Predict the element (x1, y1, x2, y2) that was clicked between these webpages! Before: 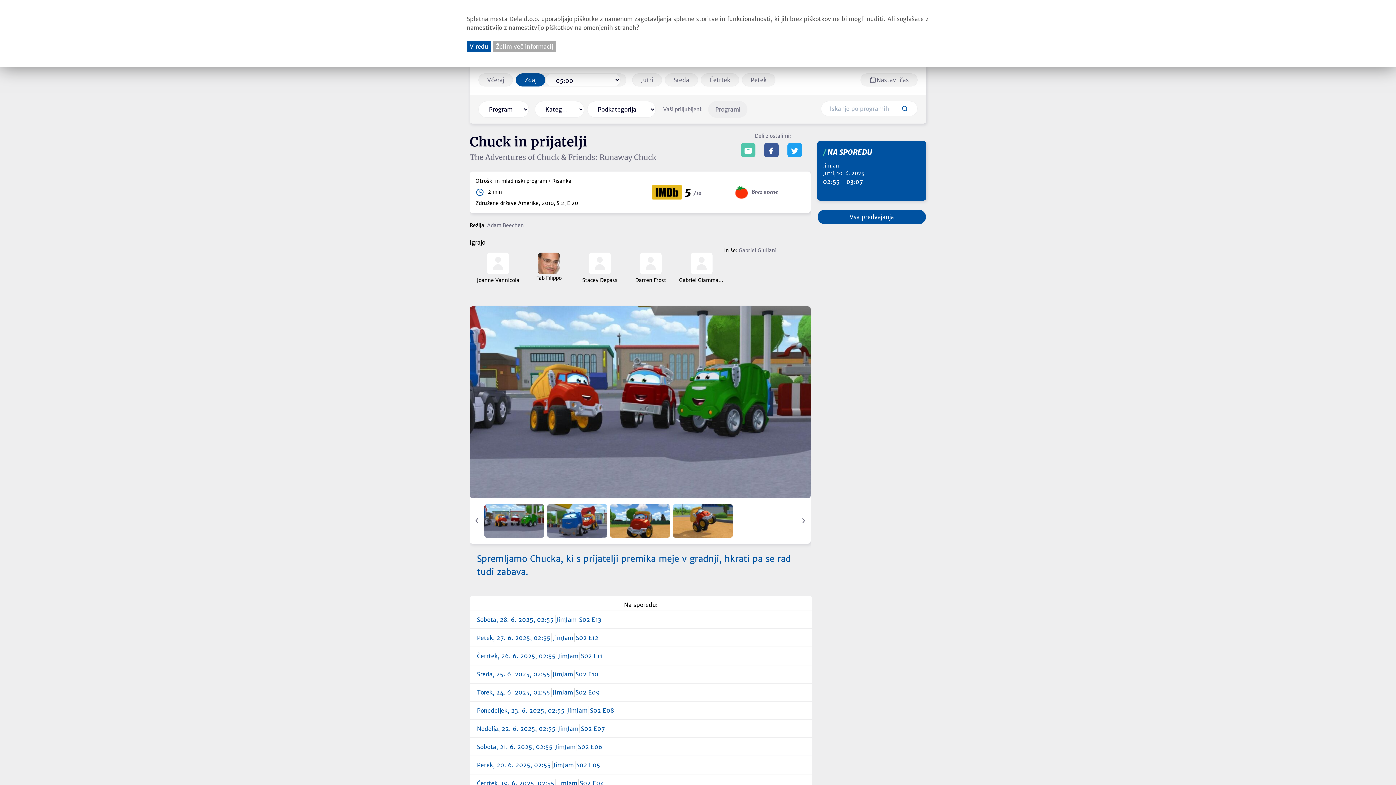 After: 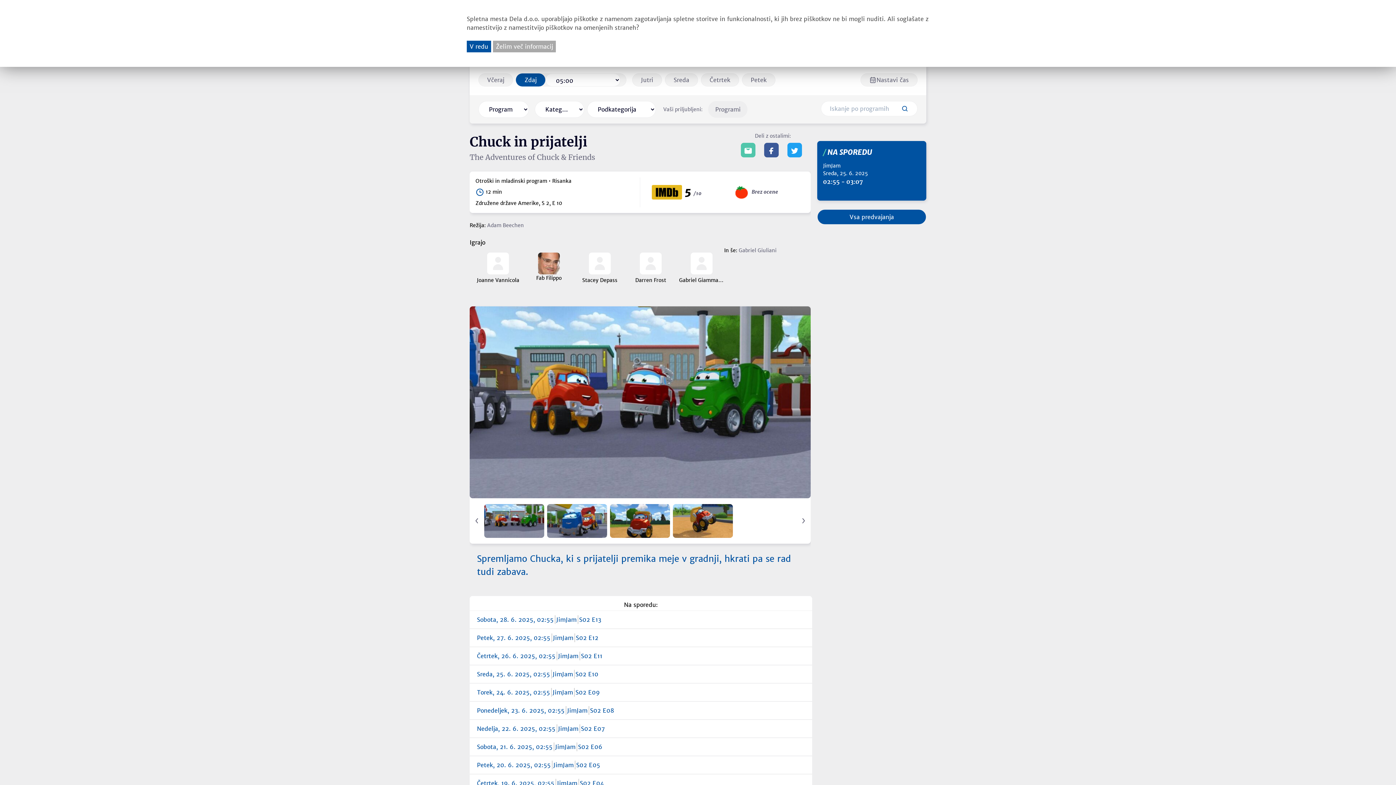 Action: bbox: (477, 670, 805, 678) label: Sreda, 25. 6. 2025, 02:55
JimJam
S02 E10